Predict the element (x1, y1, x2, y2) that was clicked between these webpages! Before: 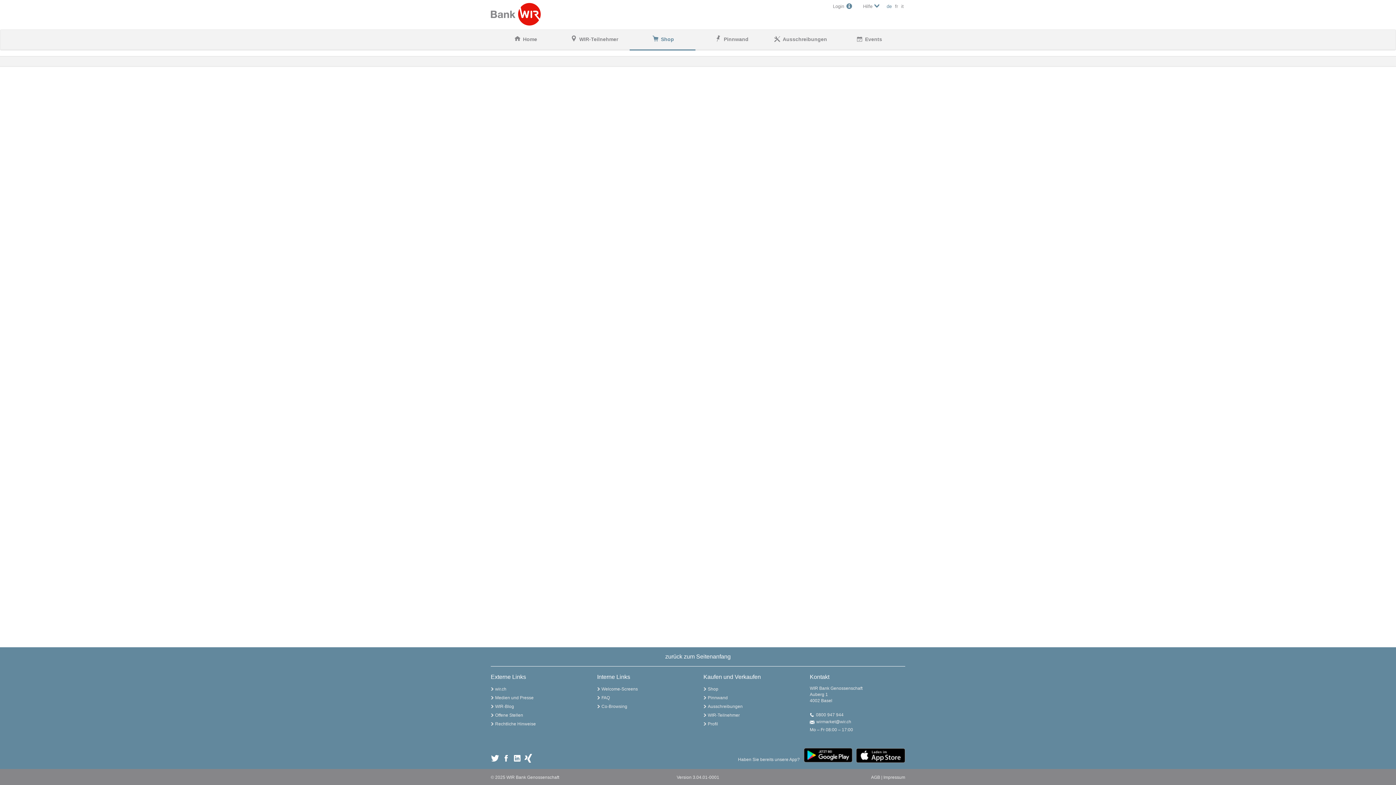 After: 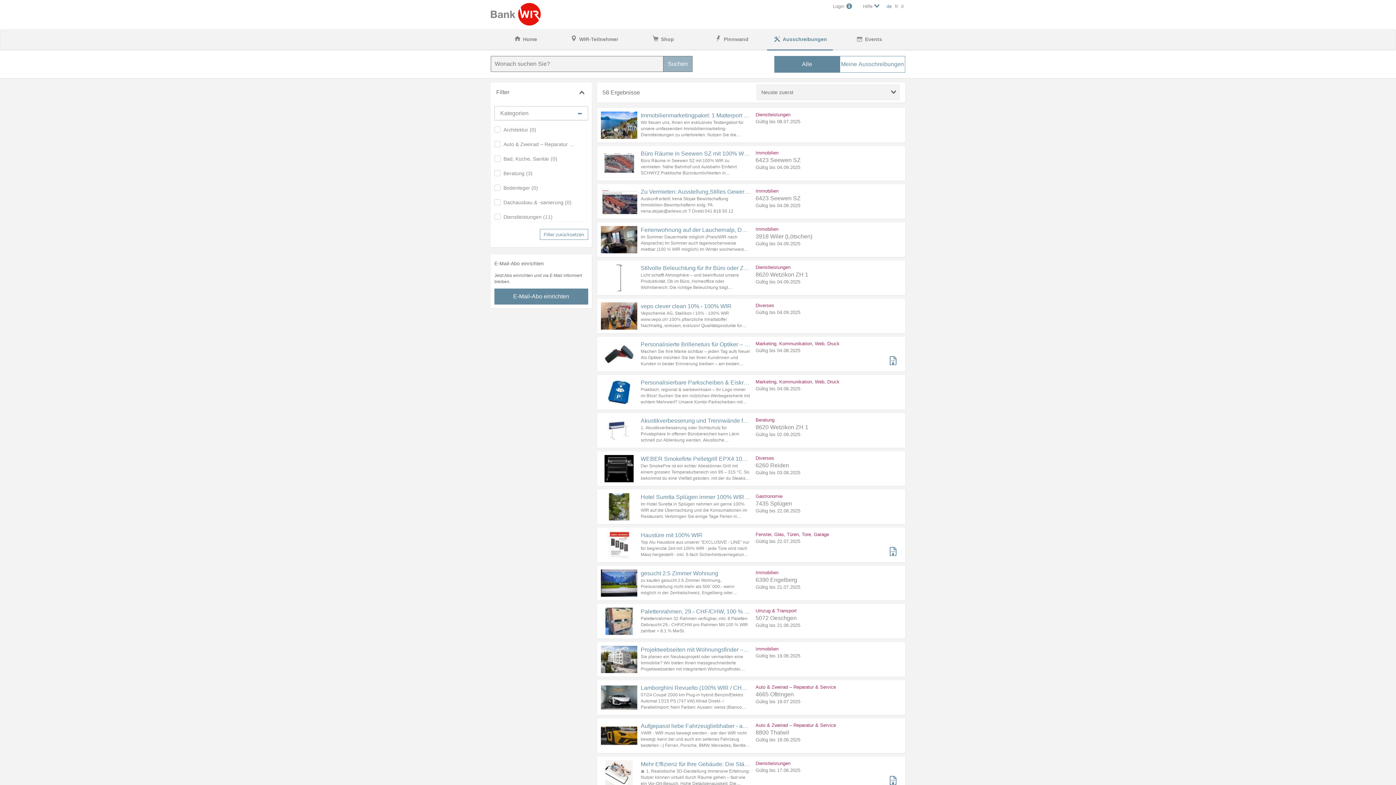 Action: label: Ausschreibungen bbox: (765, 29, 834, 49)